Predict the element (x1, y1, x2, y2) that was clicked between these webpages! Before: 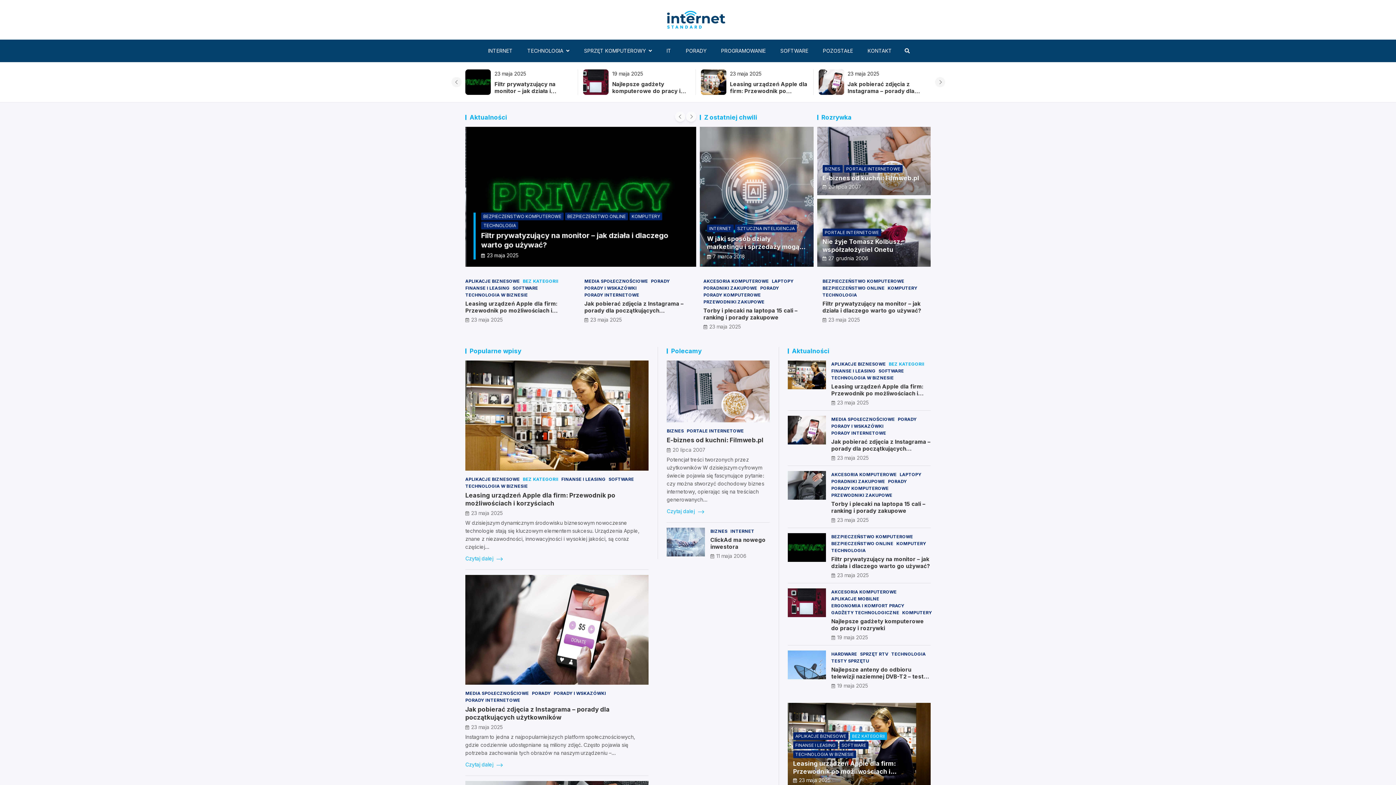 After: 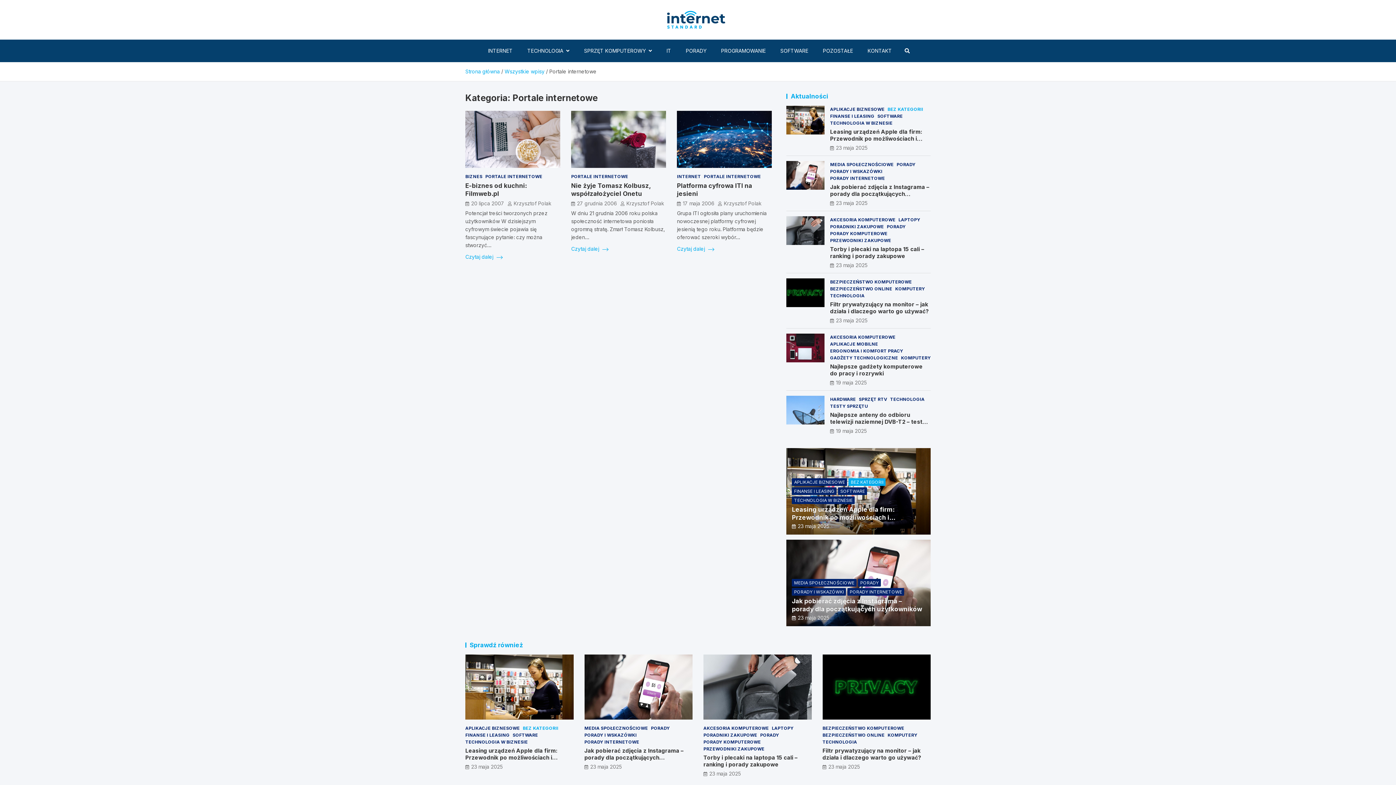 Action: label: PORTALE INTERNETOWE bbox: (822, 228, 881, 236)